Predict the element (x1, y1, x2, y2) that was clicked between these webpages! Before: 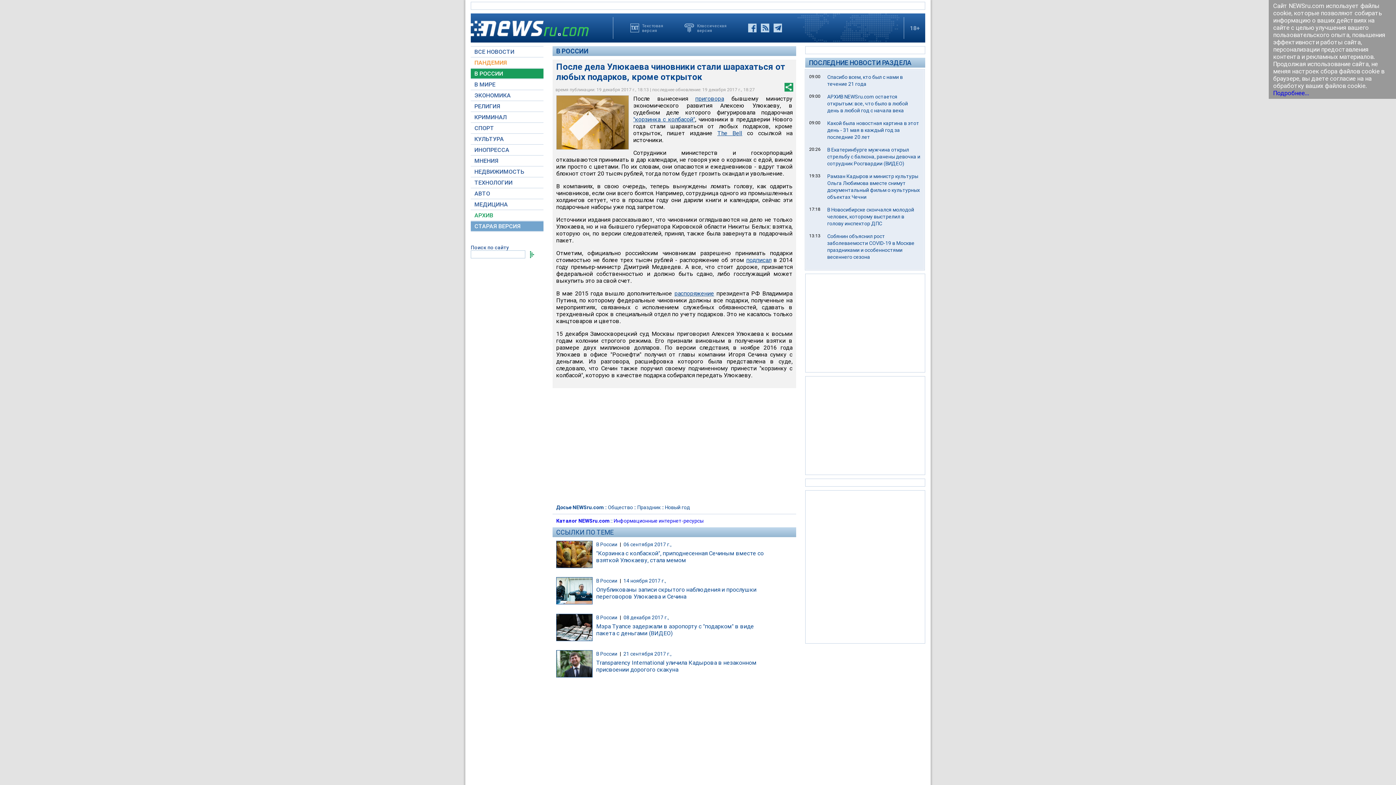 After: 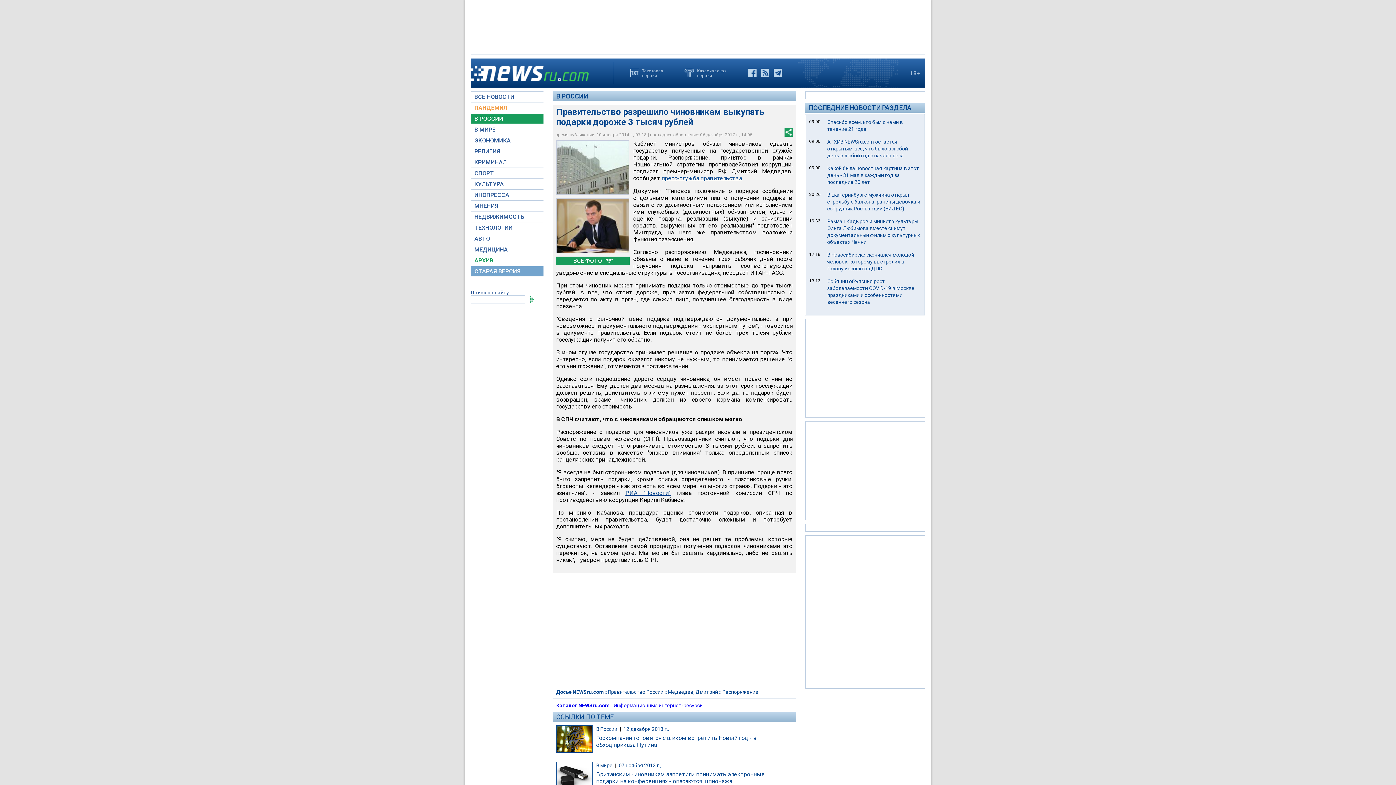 Action: label: подписал bbox: (746, 256, 771, 263)